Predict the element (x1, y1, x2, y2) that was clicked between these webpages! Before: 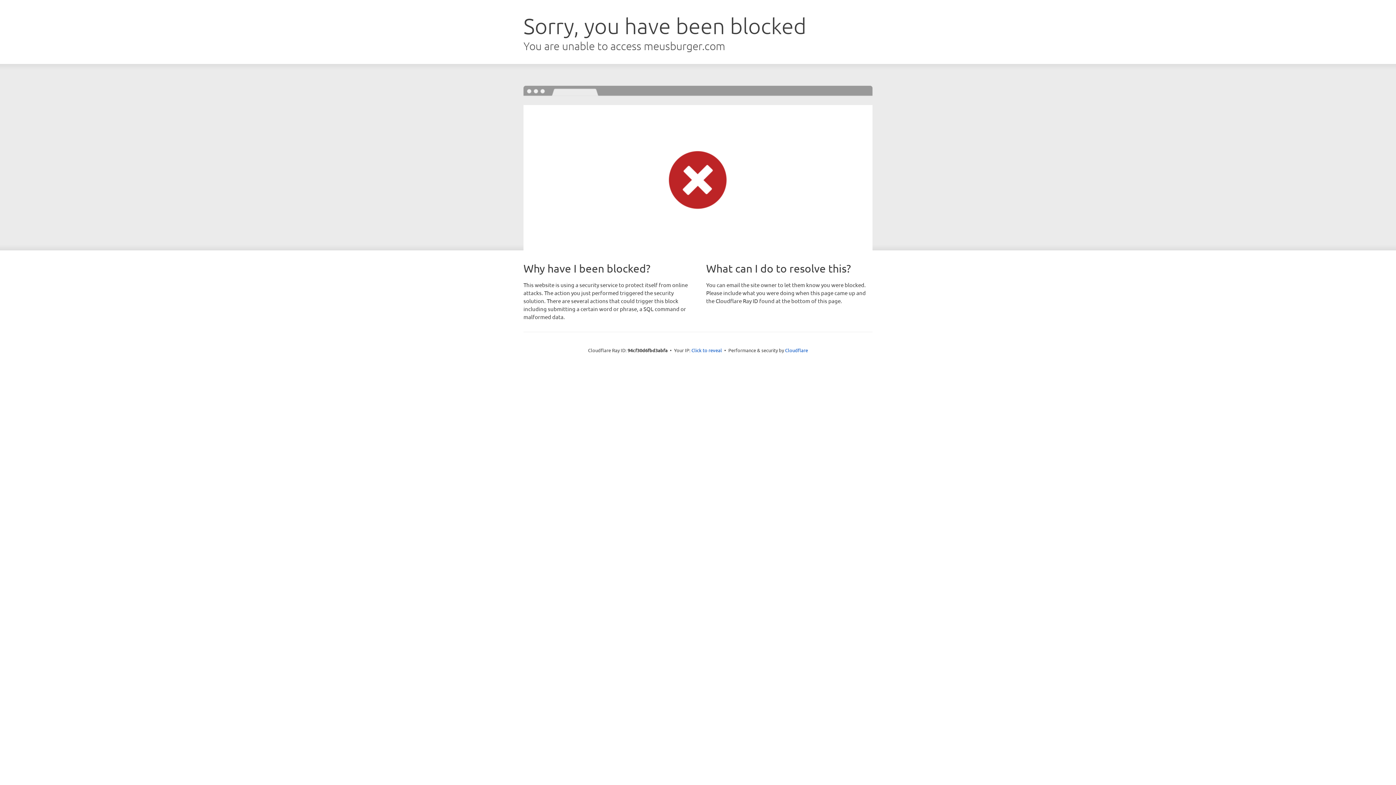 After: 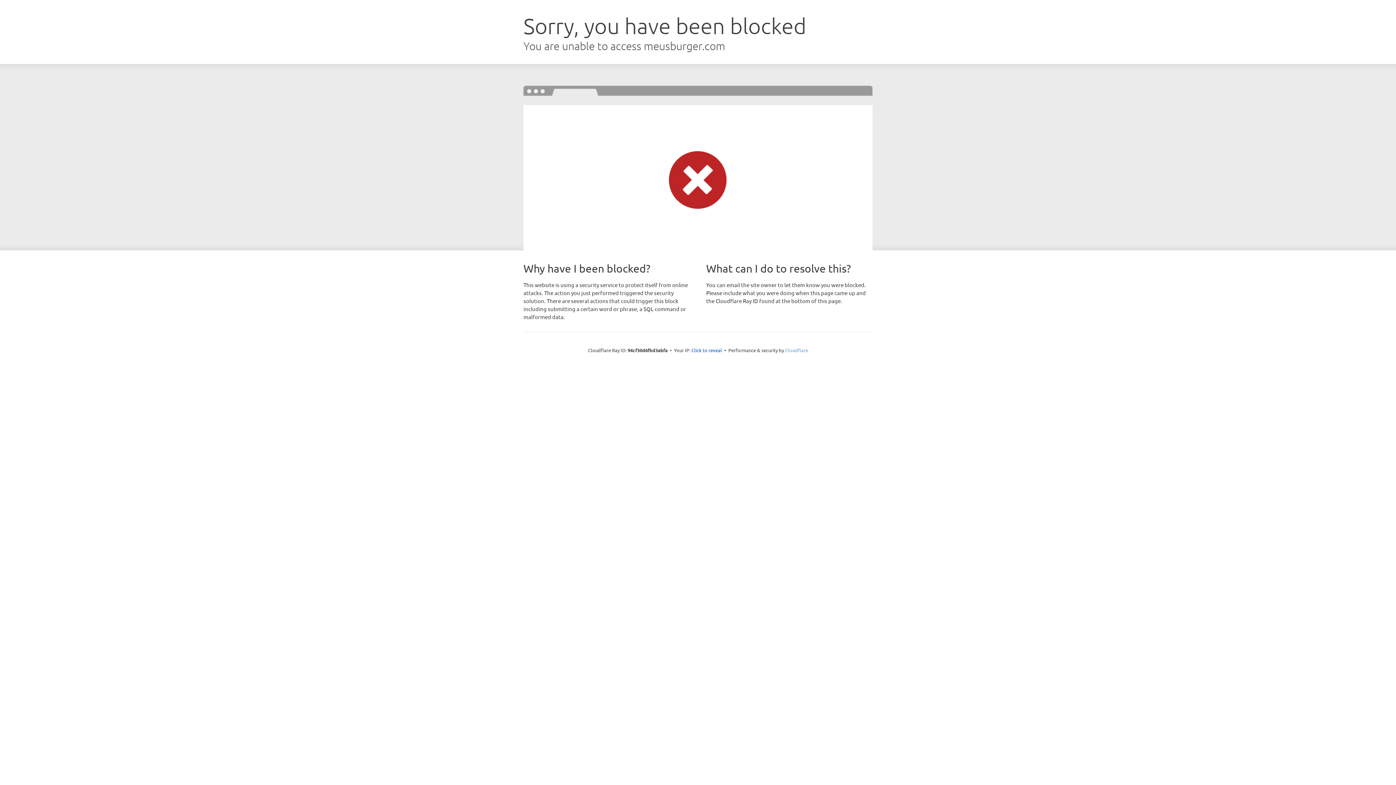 Action: label: Cloudflare bbox: (785, 347, 808, 353)